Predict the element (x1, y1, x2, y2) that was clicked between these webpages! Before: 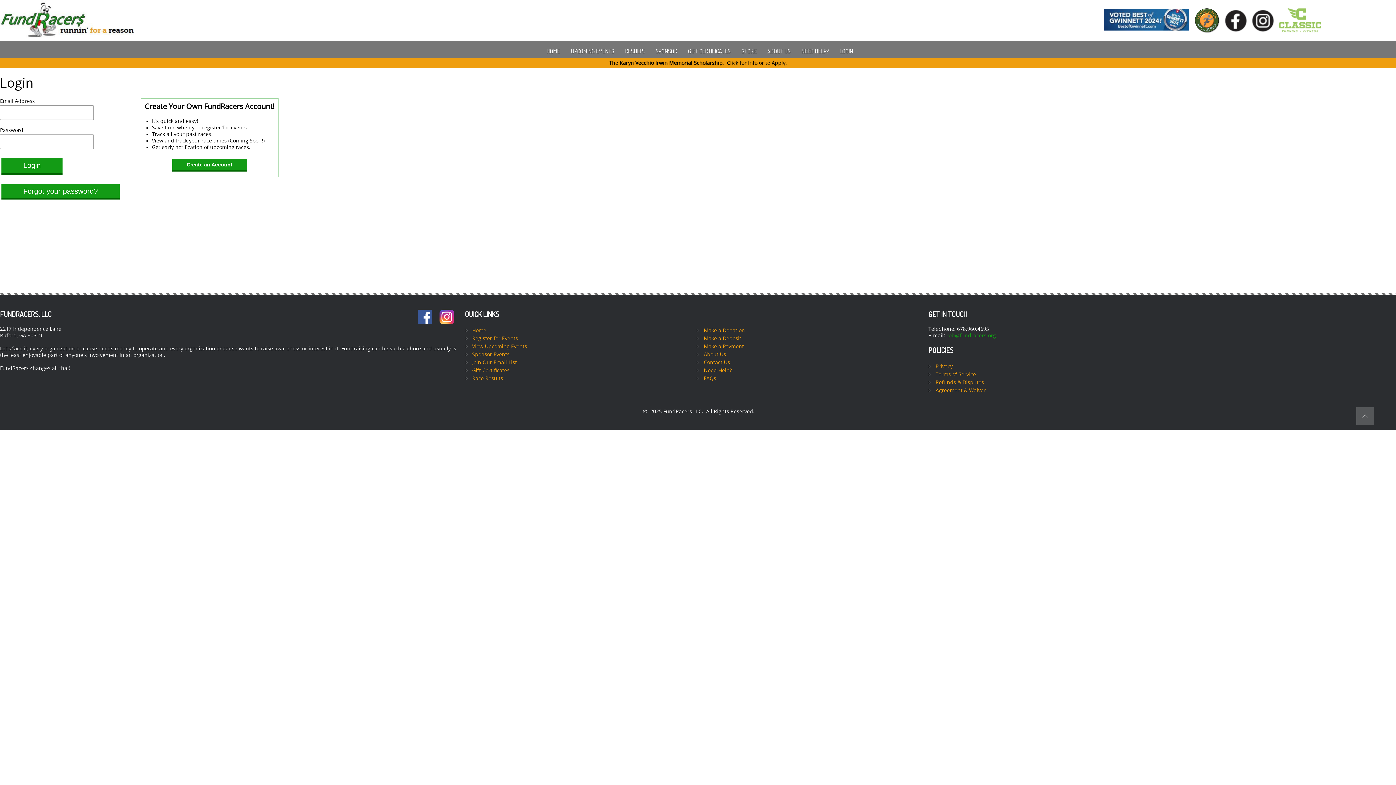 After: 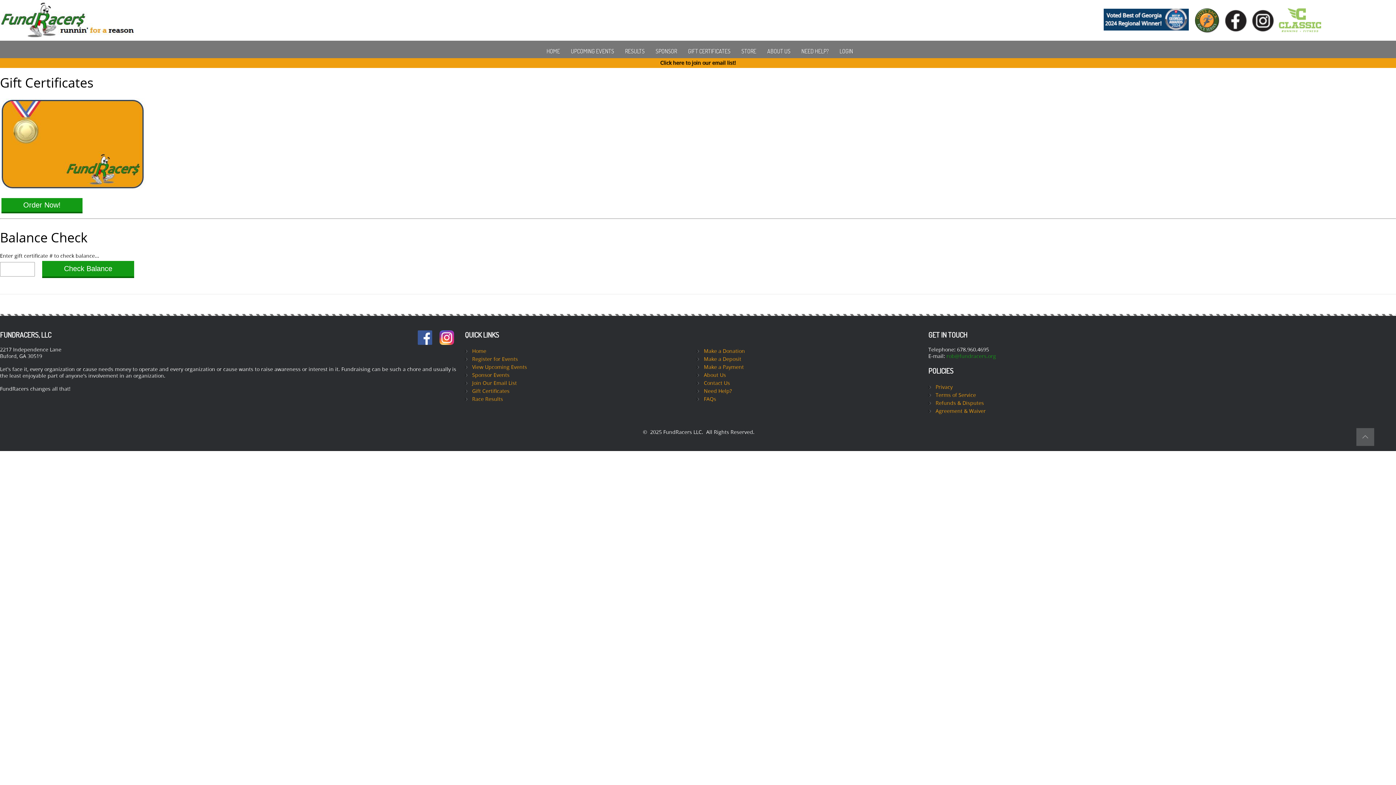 Action: label: Gift Certificates bbox: (472, 367, 509, 373)